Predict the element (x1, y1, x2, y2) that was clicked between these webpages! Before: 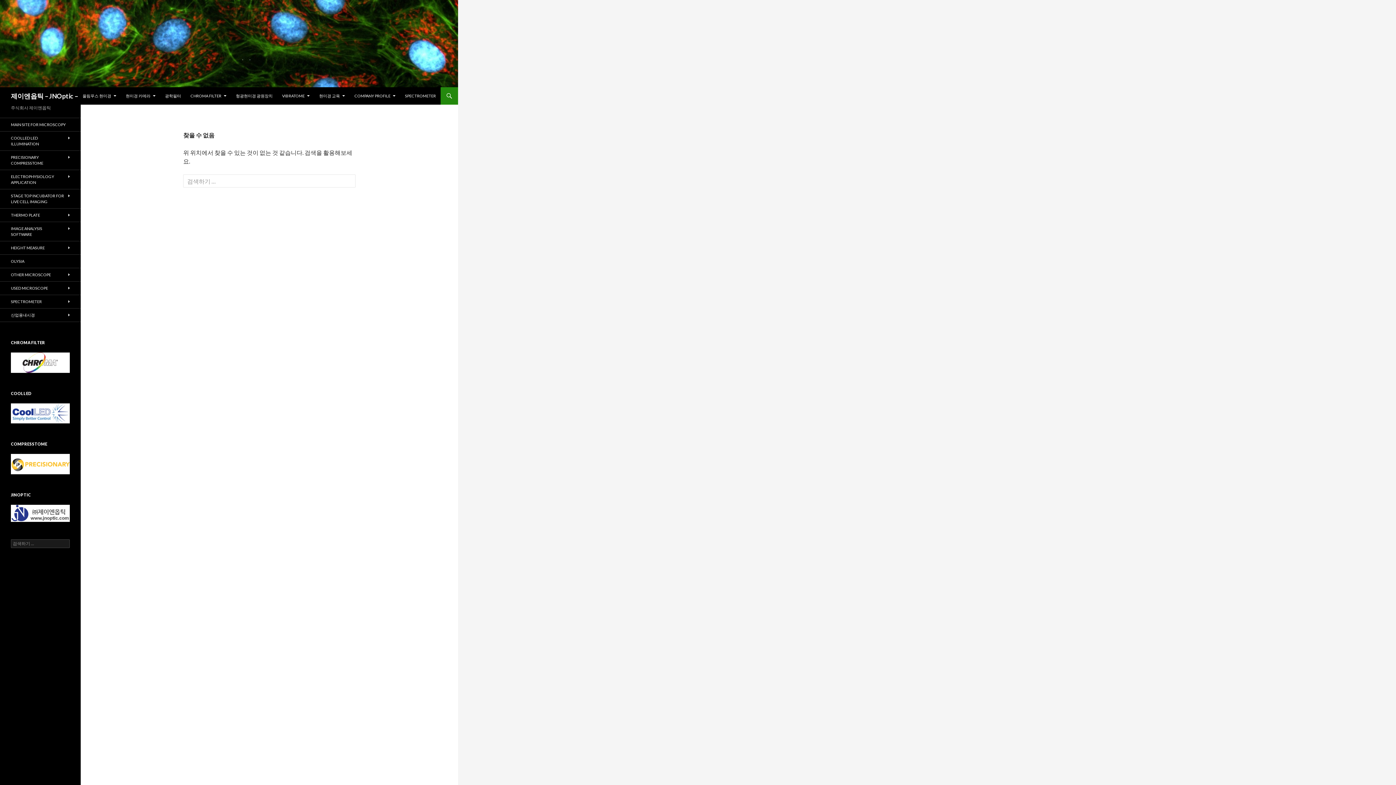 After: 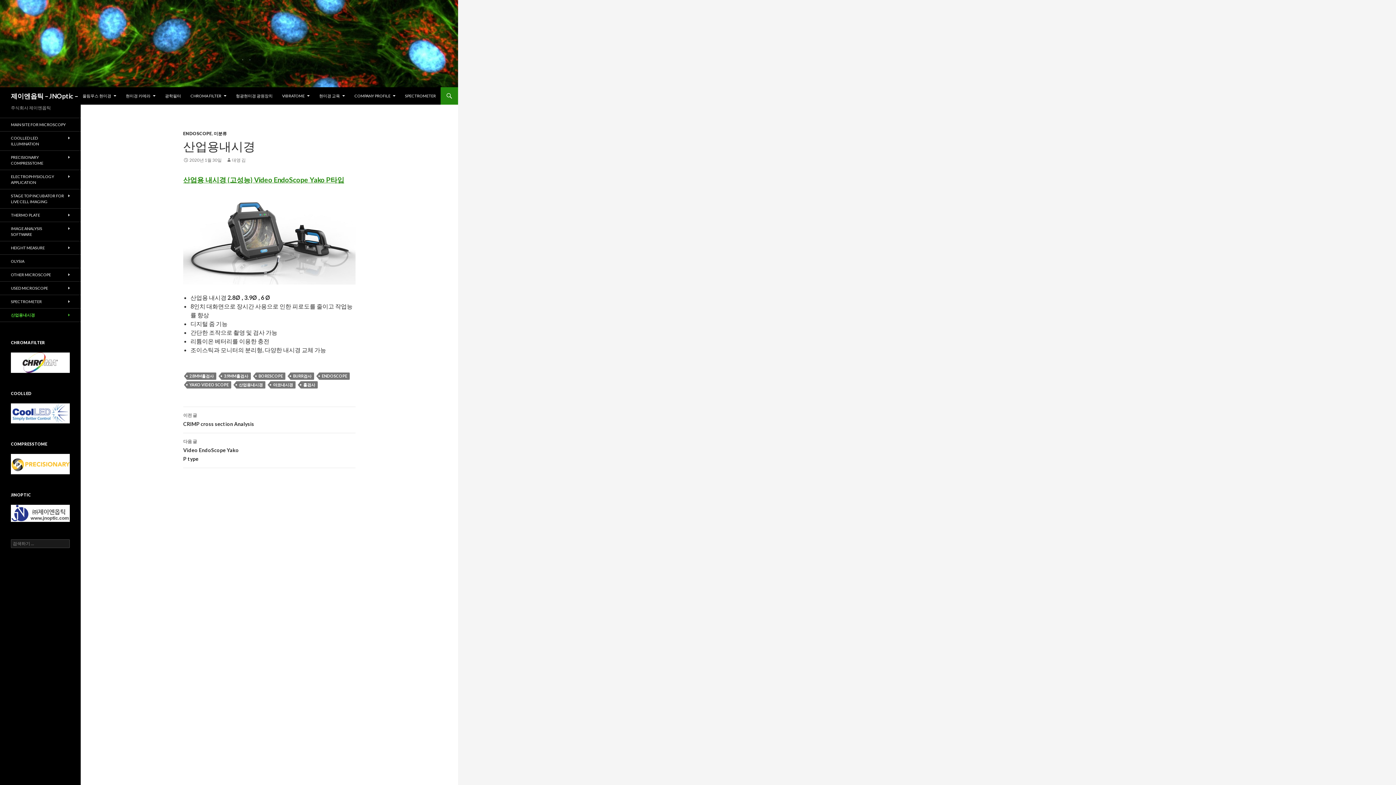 Action: label: 산업용내시경 bbox: (0, 308, 80, 321)